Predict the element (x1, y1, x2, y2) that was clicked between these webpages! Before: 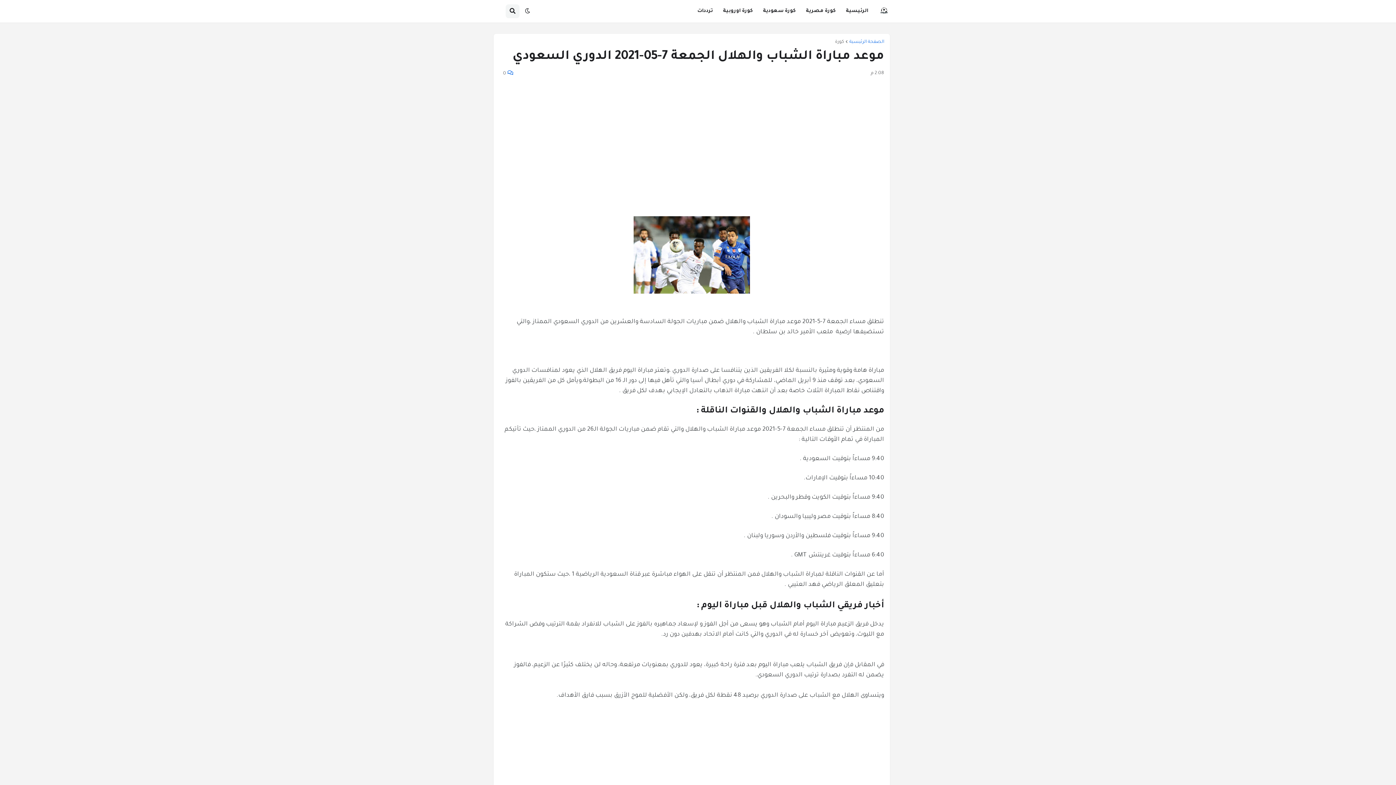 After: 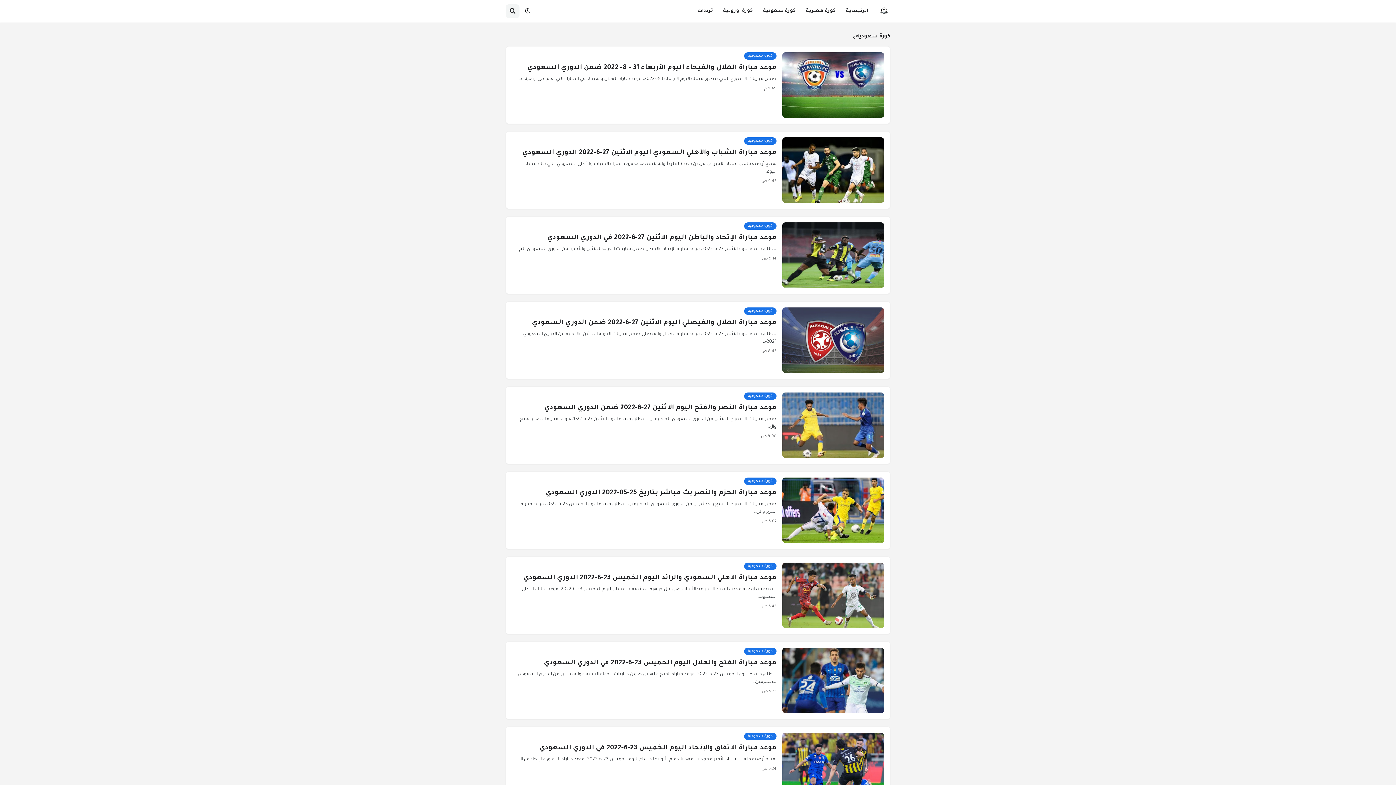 Action: bbox: (758, 0, 801, 22) label: كورة سعودية